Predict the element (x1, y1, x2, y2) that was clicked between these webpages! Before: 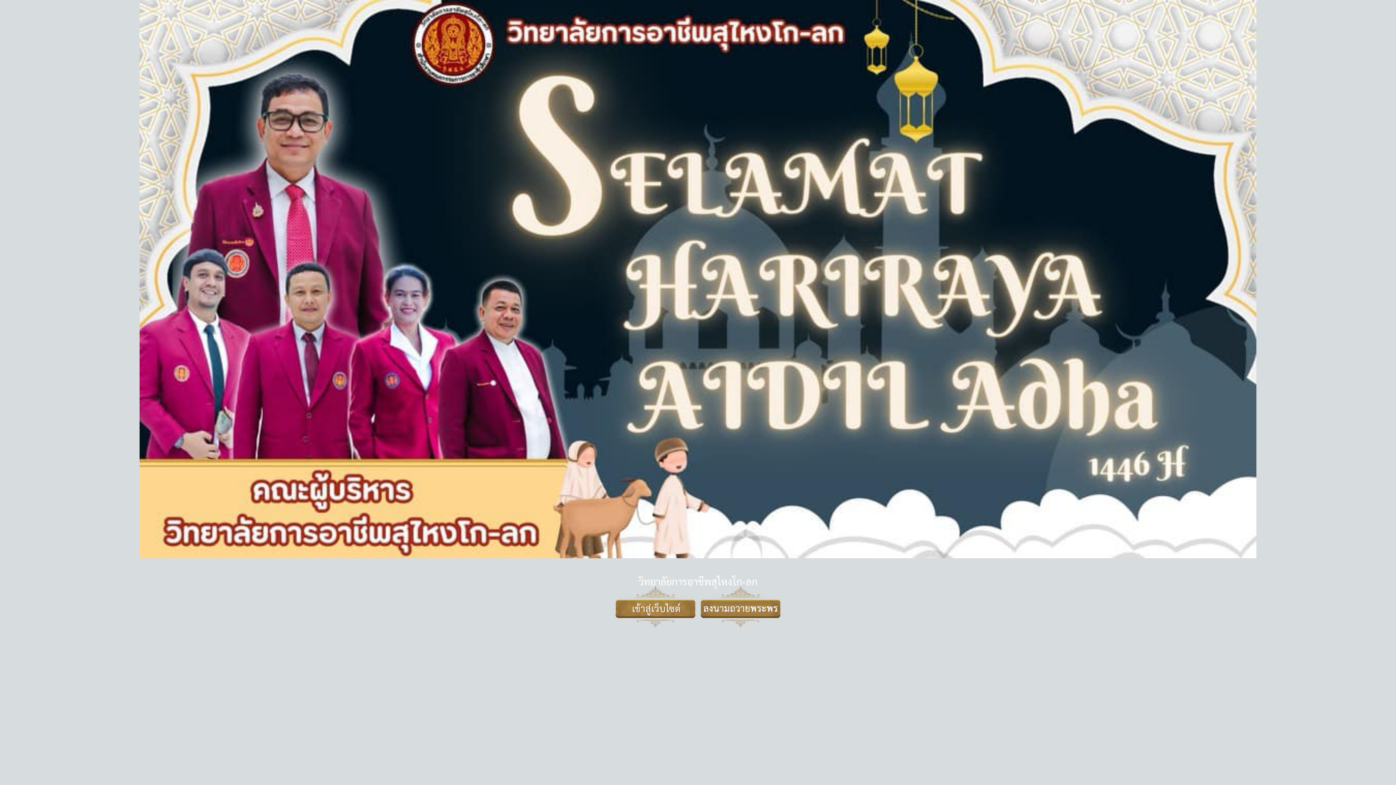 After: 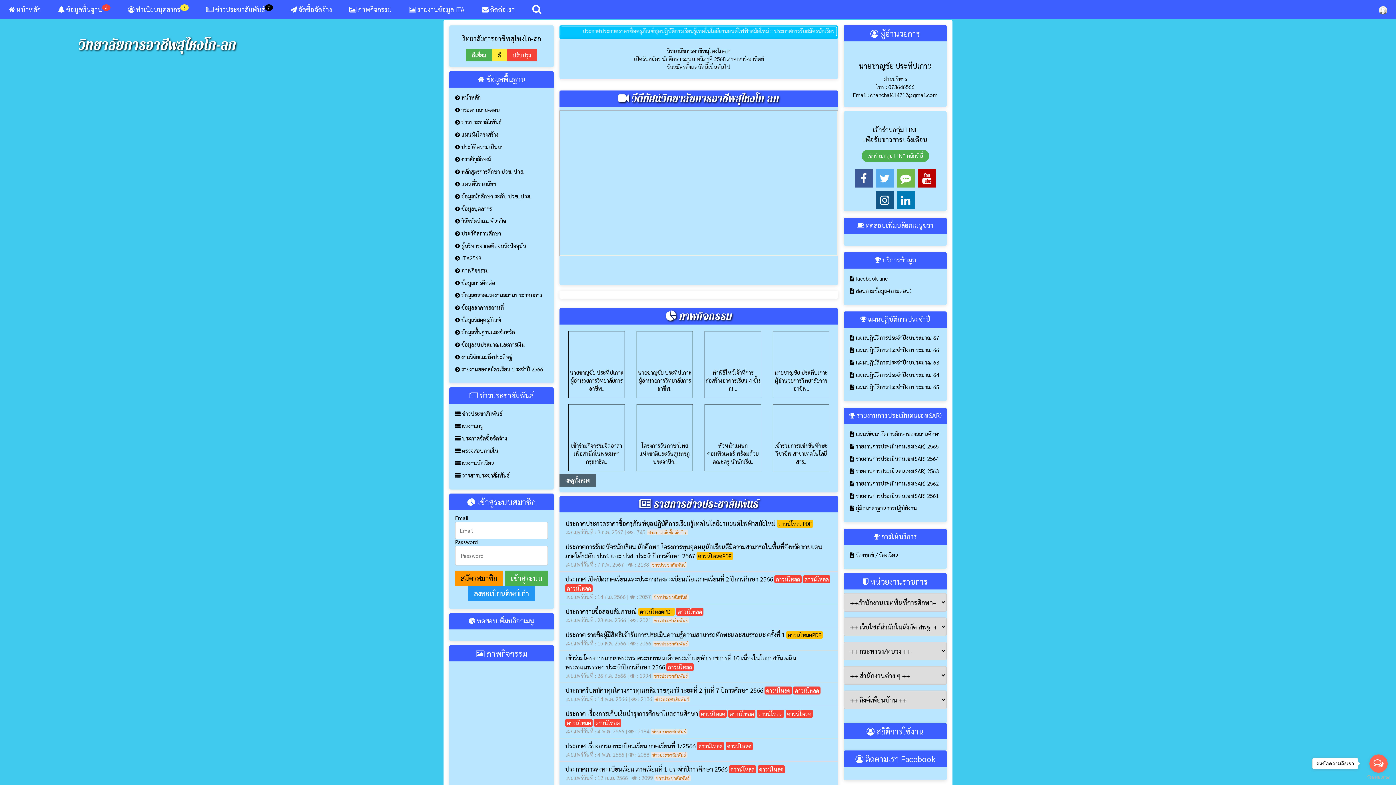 Action: bbox: (613, 604, 697, 611)